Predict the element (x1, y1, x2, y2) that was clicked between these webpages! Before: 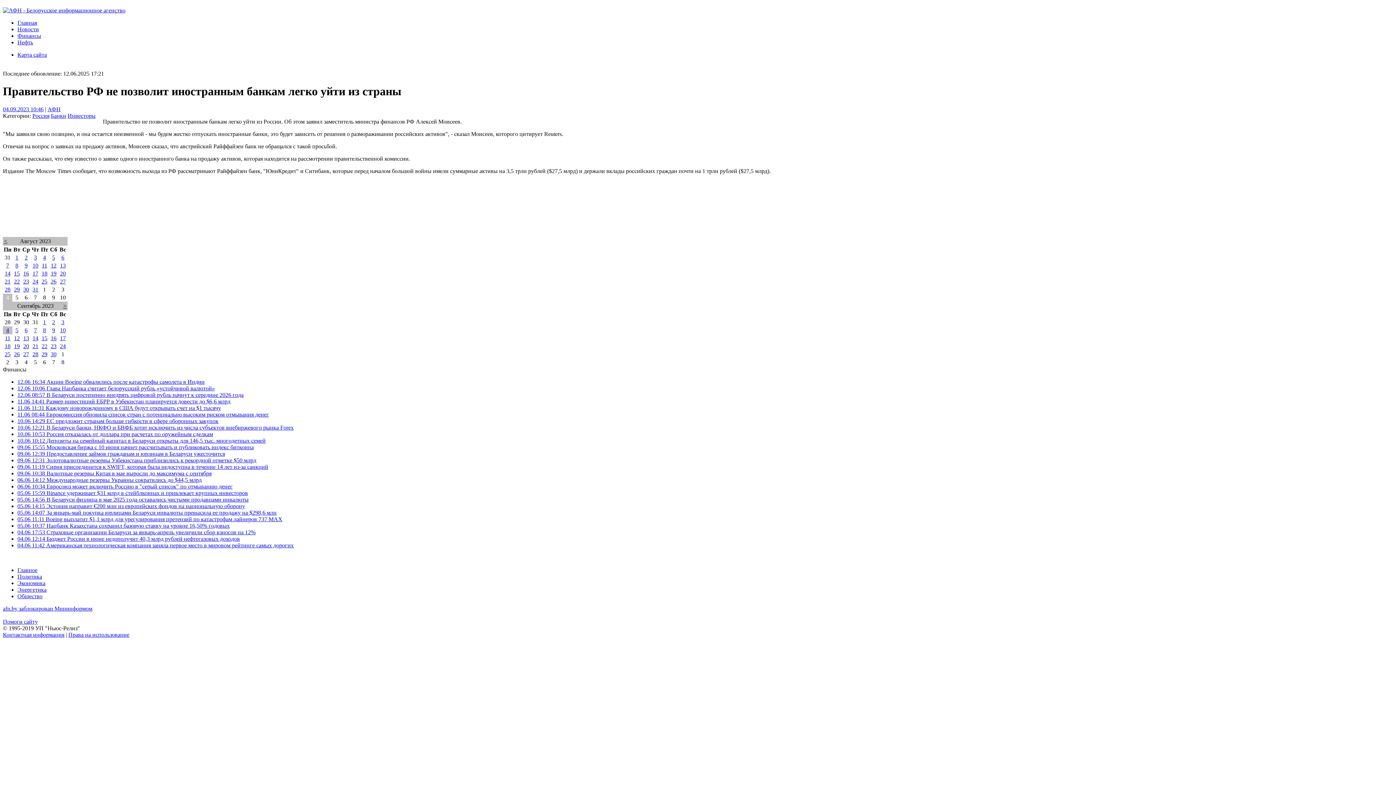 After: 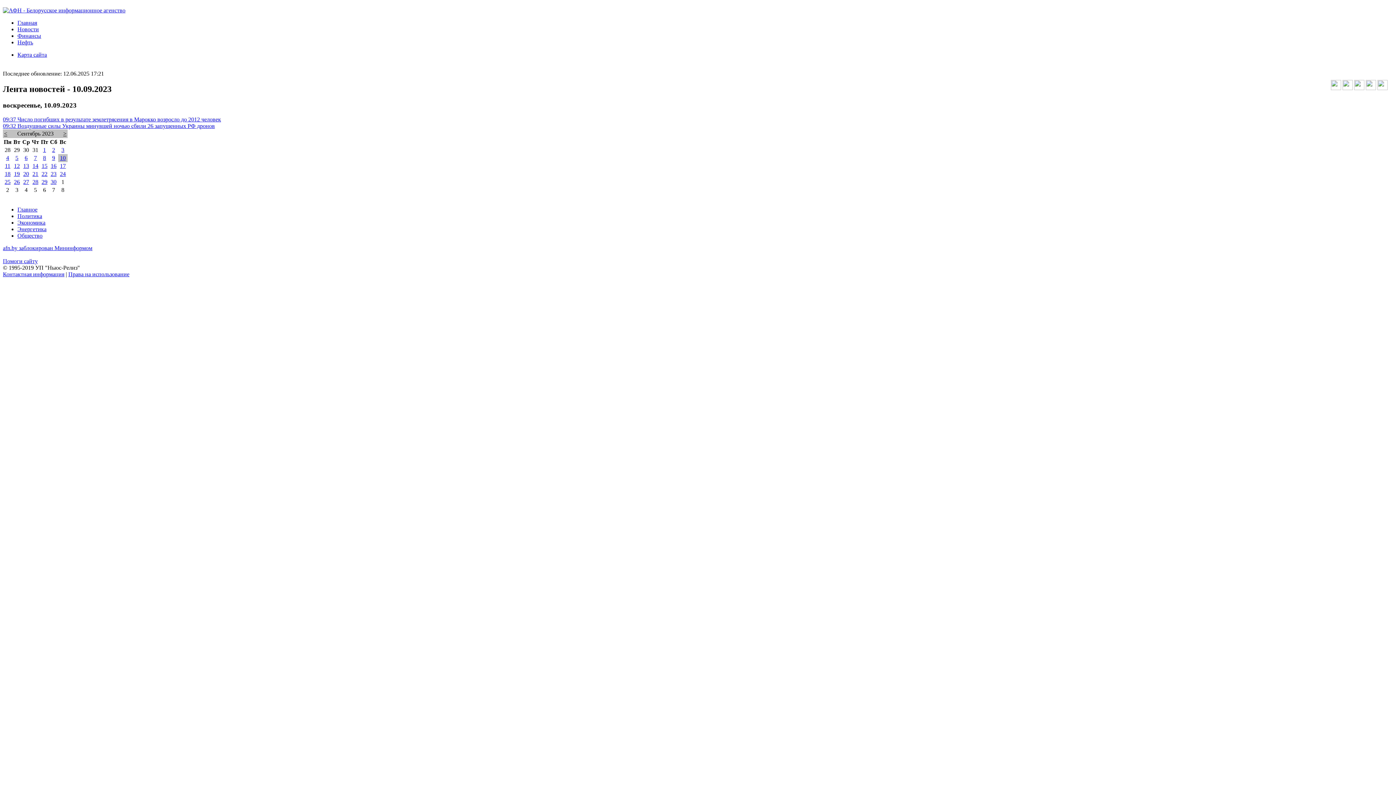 Action: label: 10 bbox: (60, 327, 65, 333)